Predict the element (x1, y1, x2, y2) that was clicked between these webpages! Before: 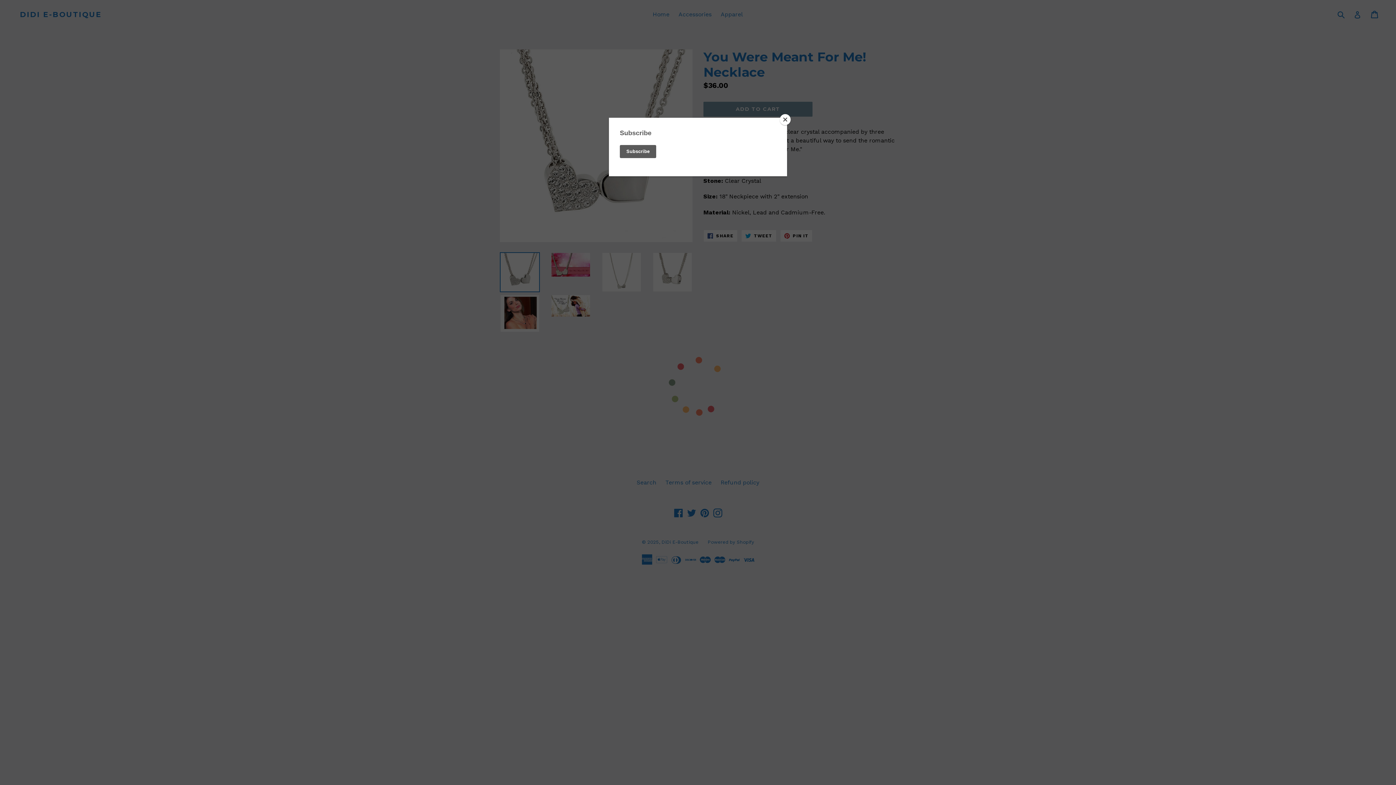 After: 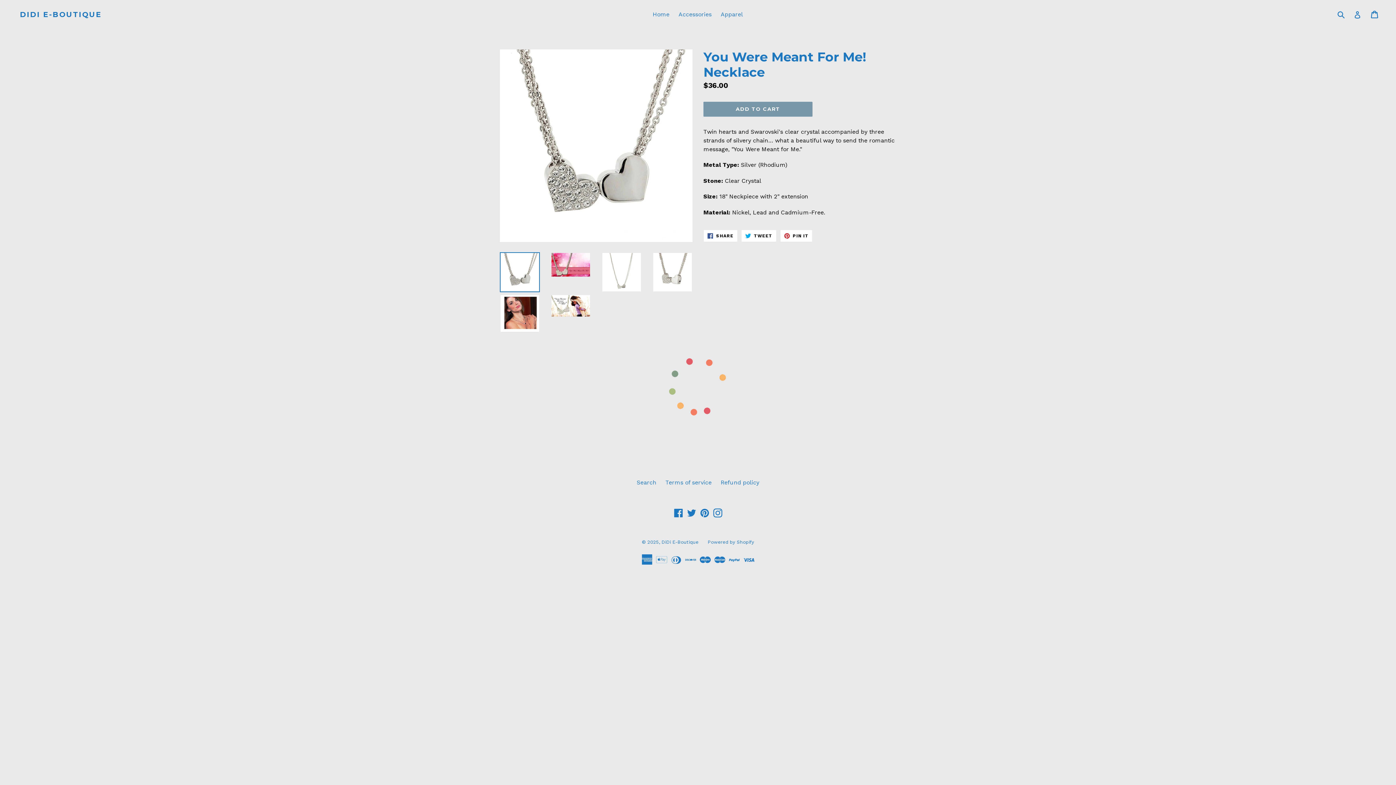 Action: label: Close bbox: (780, 114, 790, 125)